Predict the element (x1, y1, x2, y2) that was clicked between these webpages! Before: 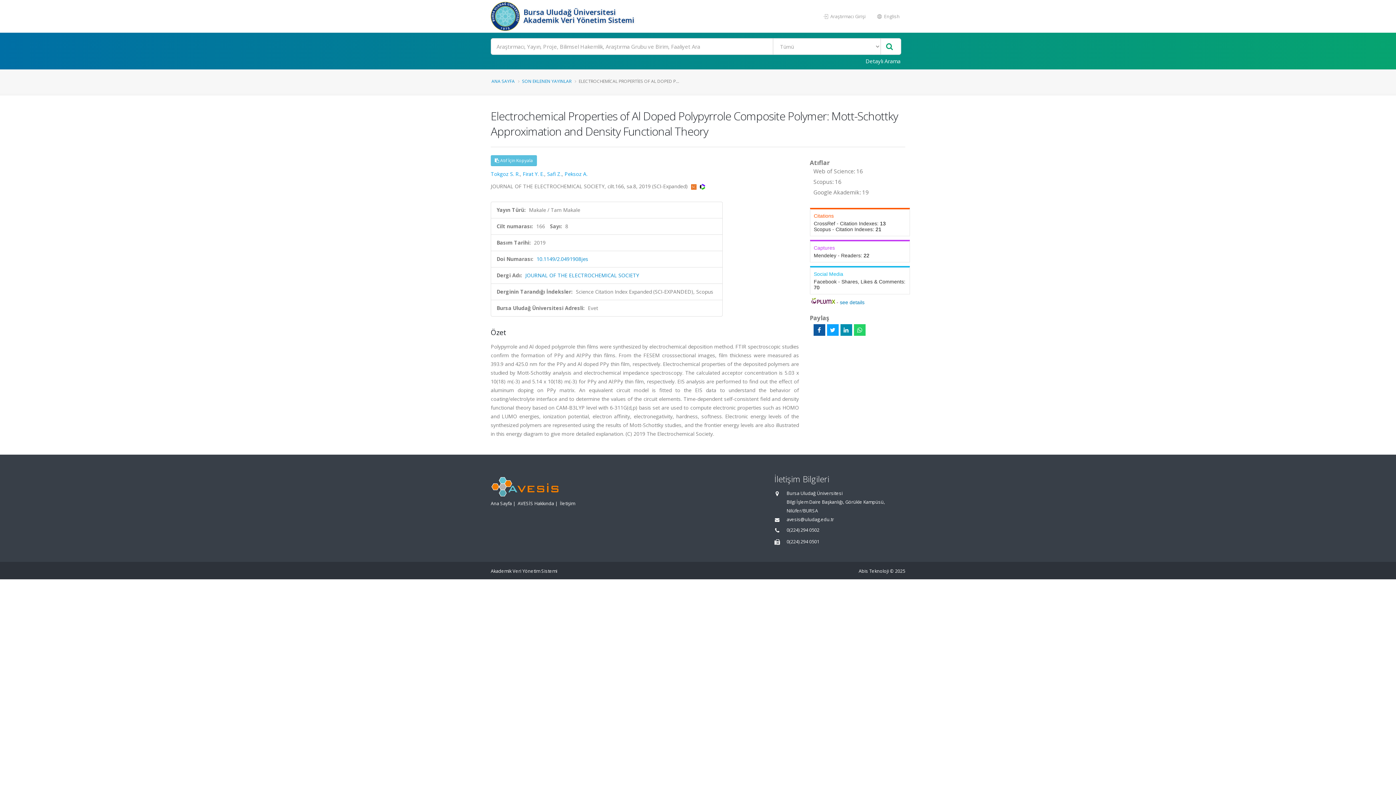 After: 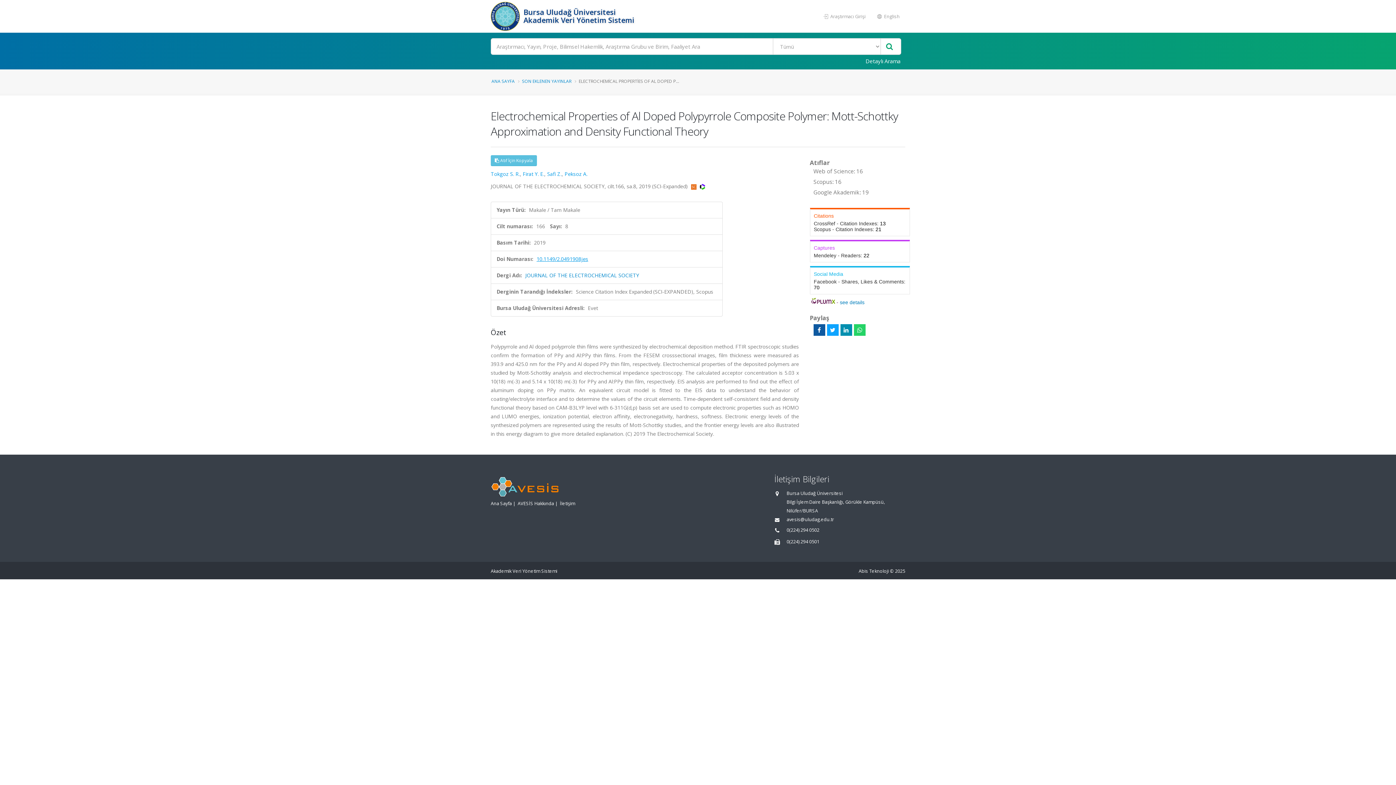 Action: bbox: (536, 255, 588, 262) label: 10.1149/2.0491908jes